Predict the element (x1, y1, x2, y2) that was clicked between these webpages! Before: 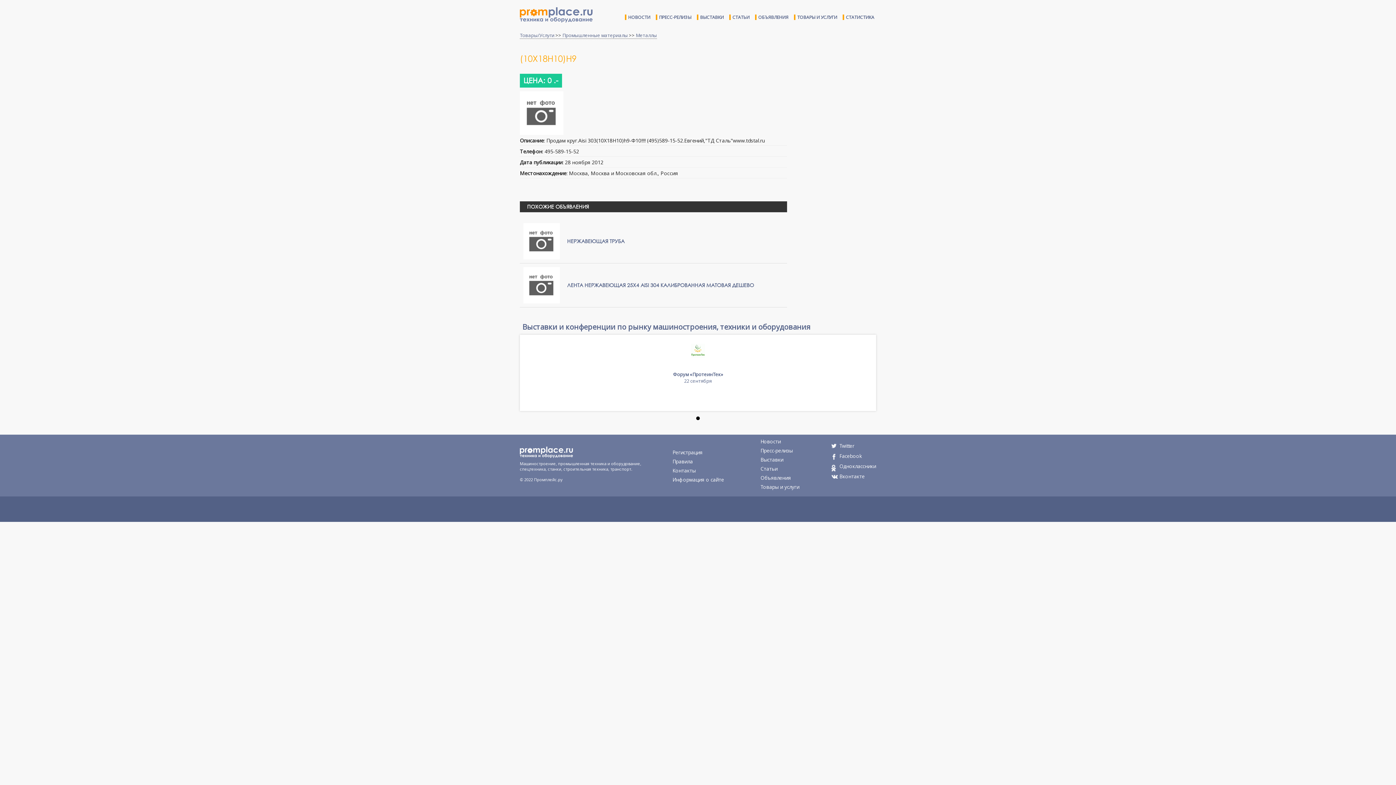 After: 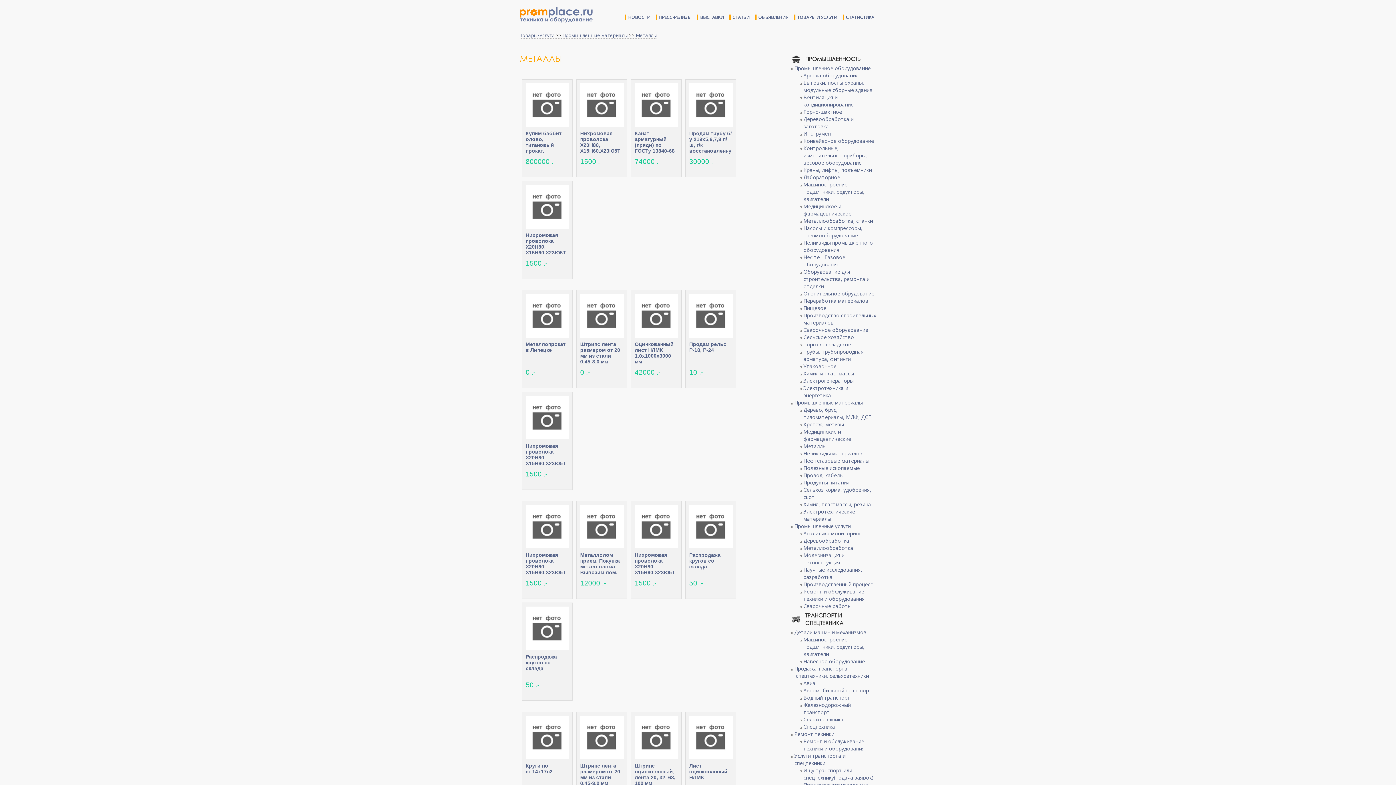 Action: bbox: (636, 32, 657, 38) label: Металлы